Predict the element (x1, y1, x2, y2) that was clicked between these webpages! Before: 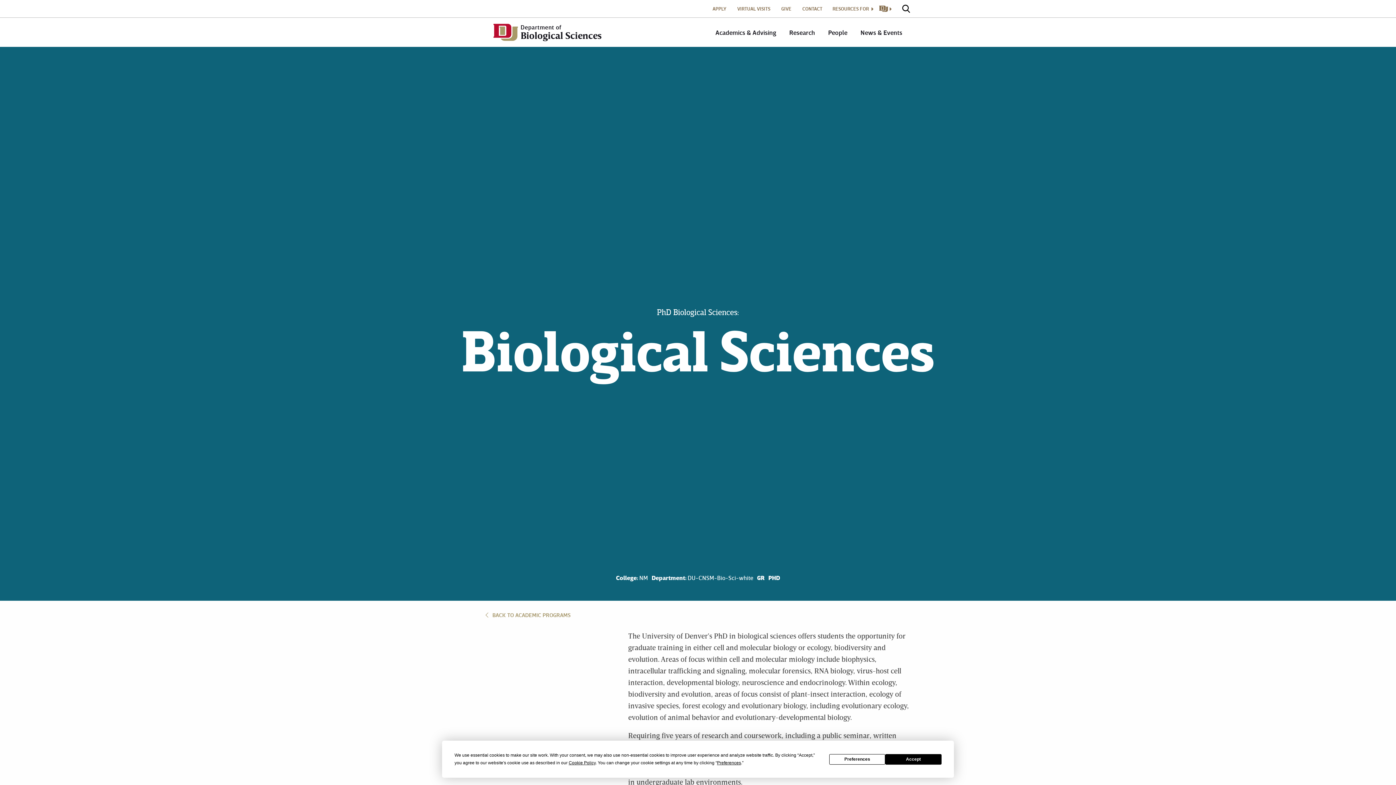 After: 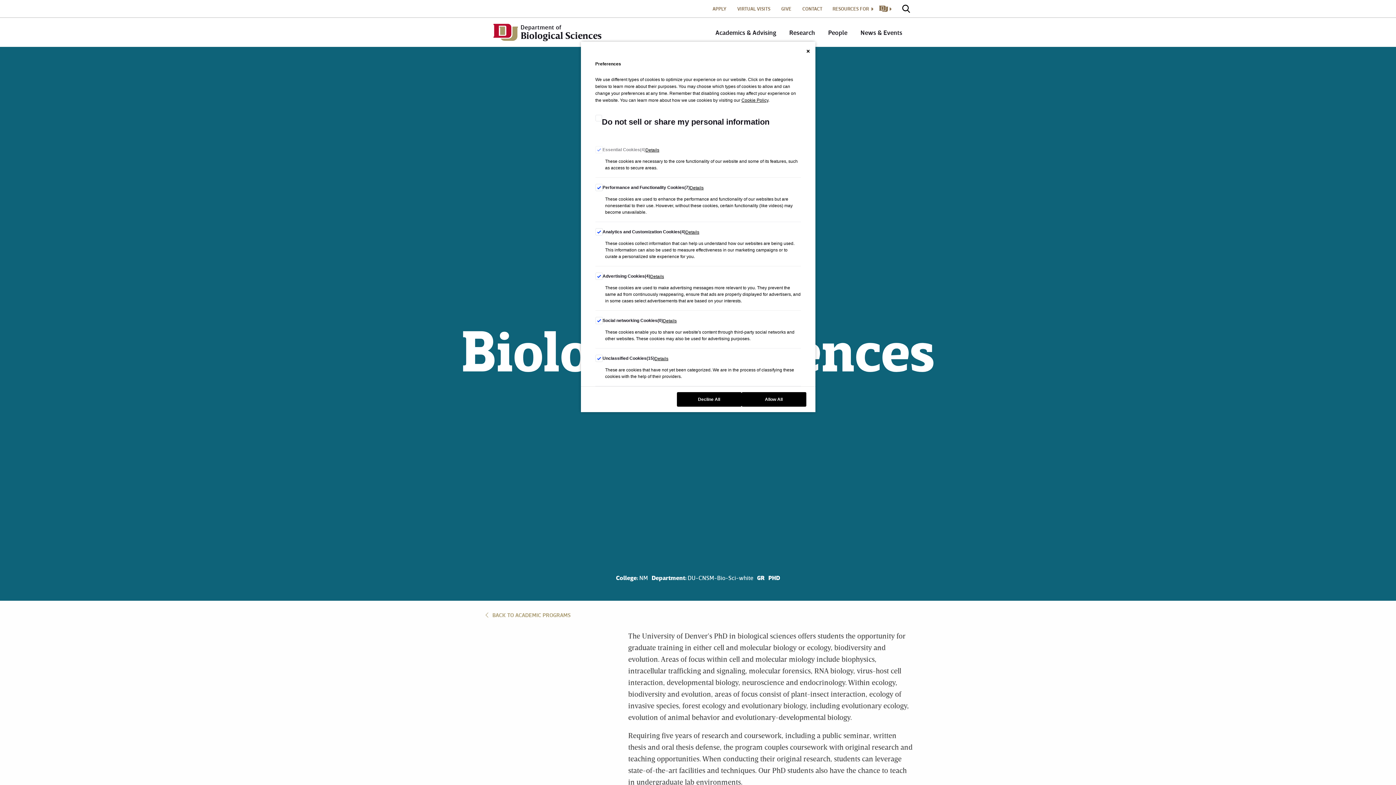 Action: bbox: (717, 760, 741, 765) label: Preferences